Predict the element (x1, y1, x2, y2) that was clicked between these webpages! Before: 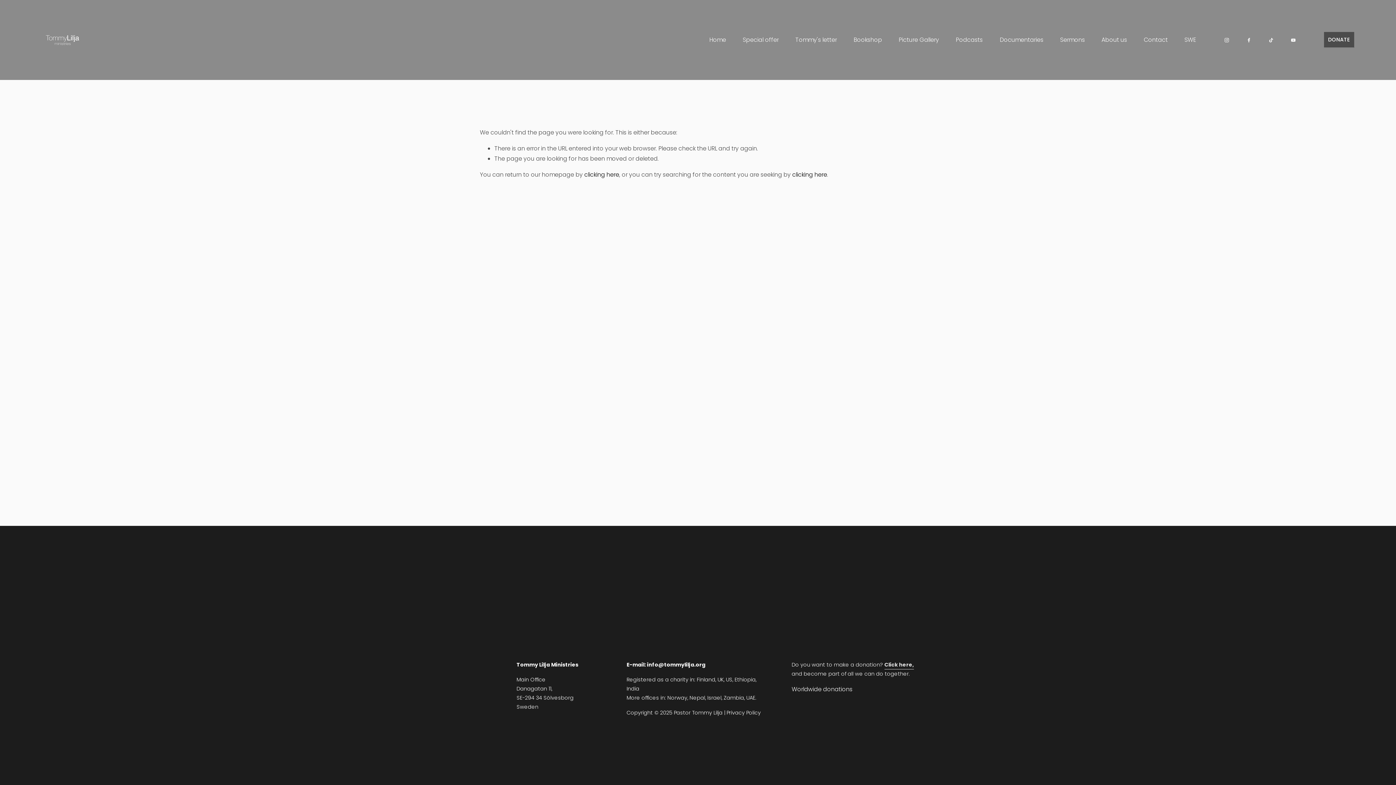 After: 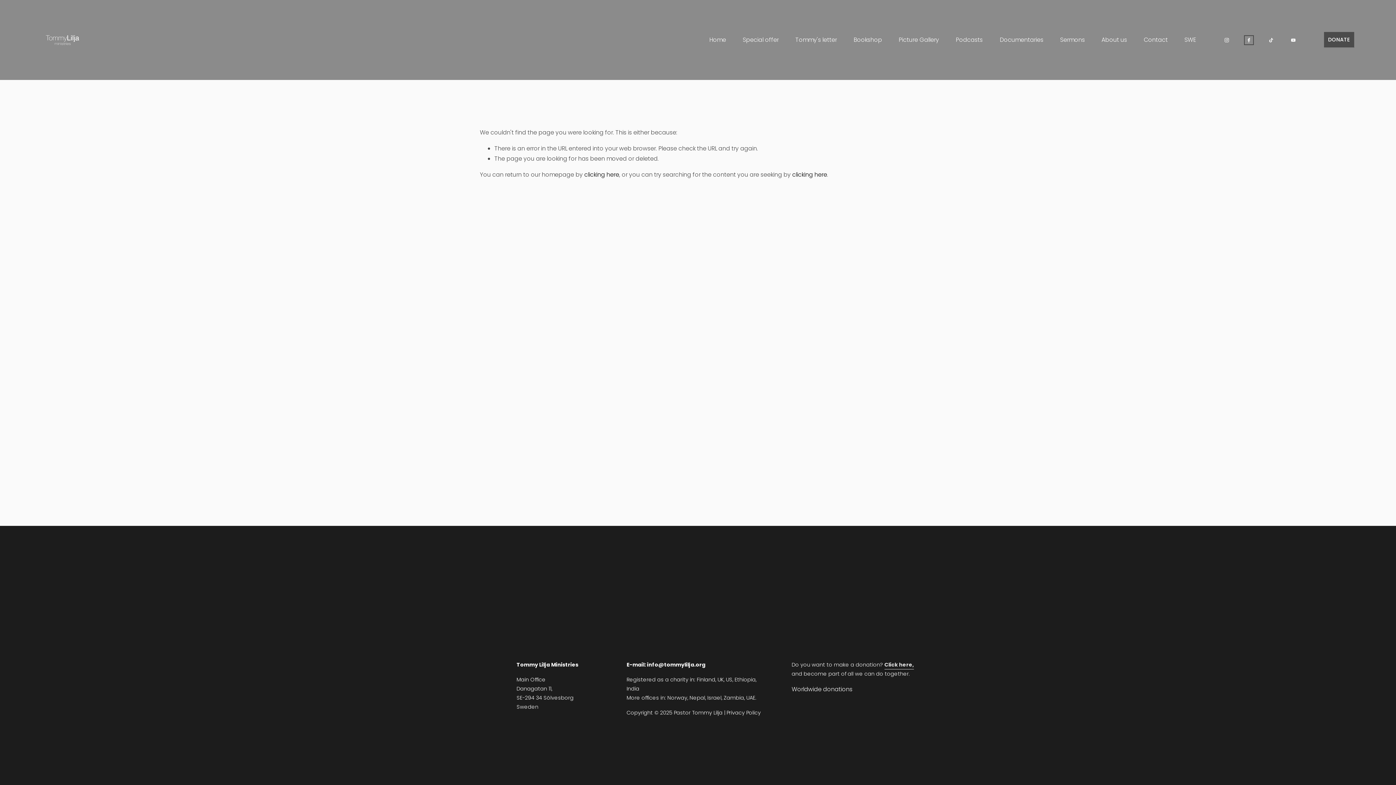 Action: bbox: (1246, 37, 1251, 42) label: Facebook